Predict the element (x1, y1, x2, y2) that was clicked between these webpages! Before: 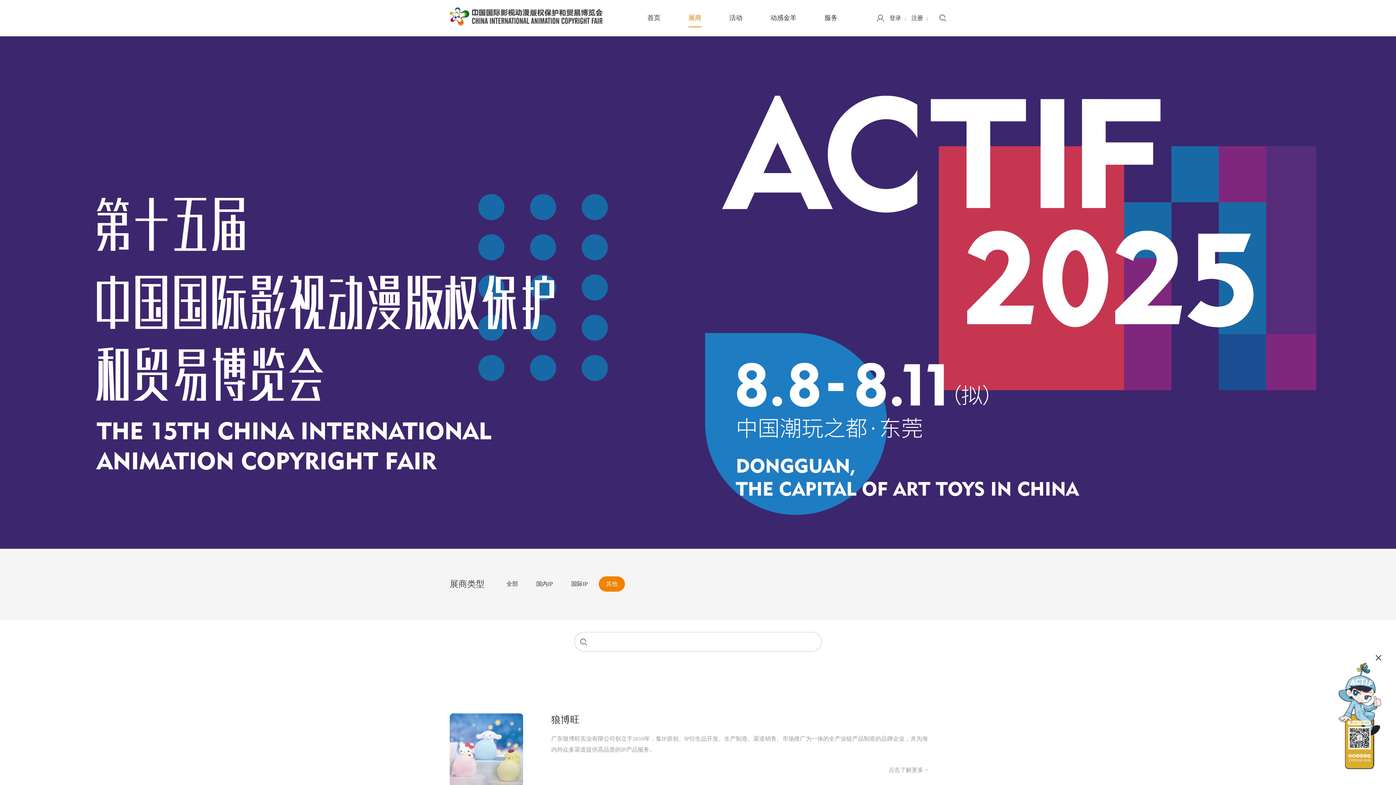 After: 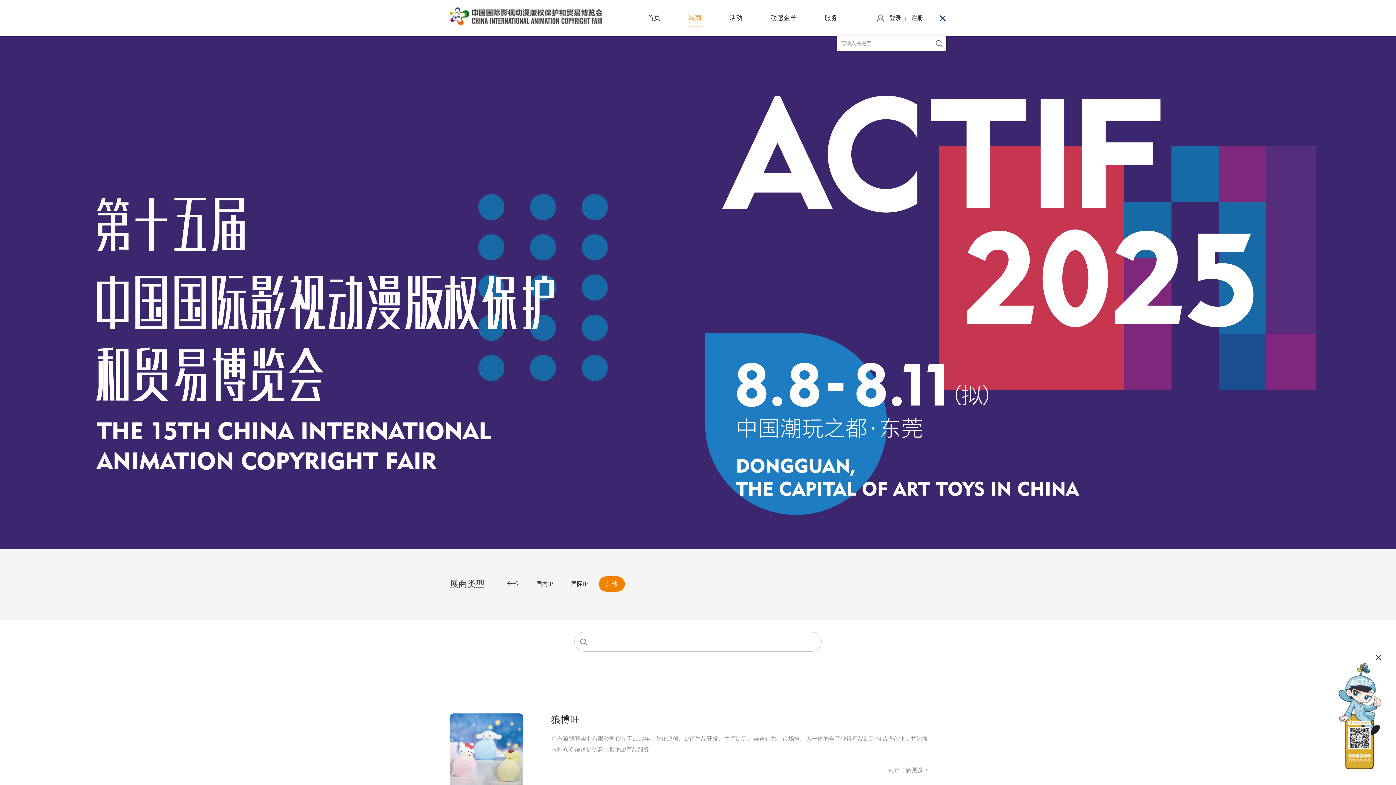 Action: bbox: (939, 13, 946, 22)